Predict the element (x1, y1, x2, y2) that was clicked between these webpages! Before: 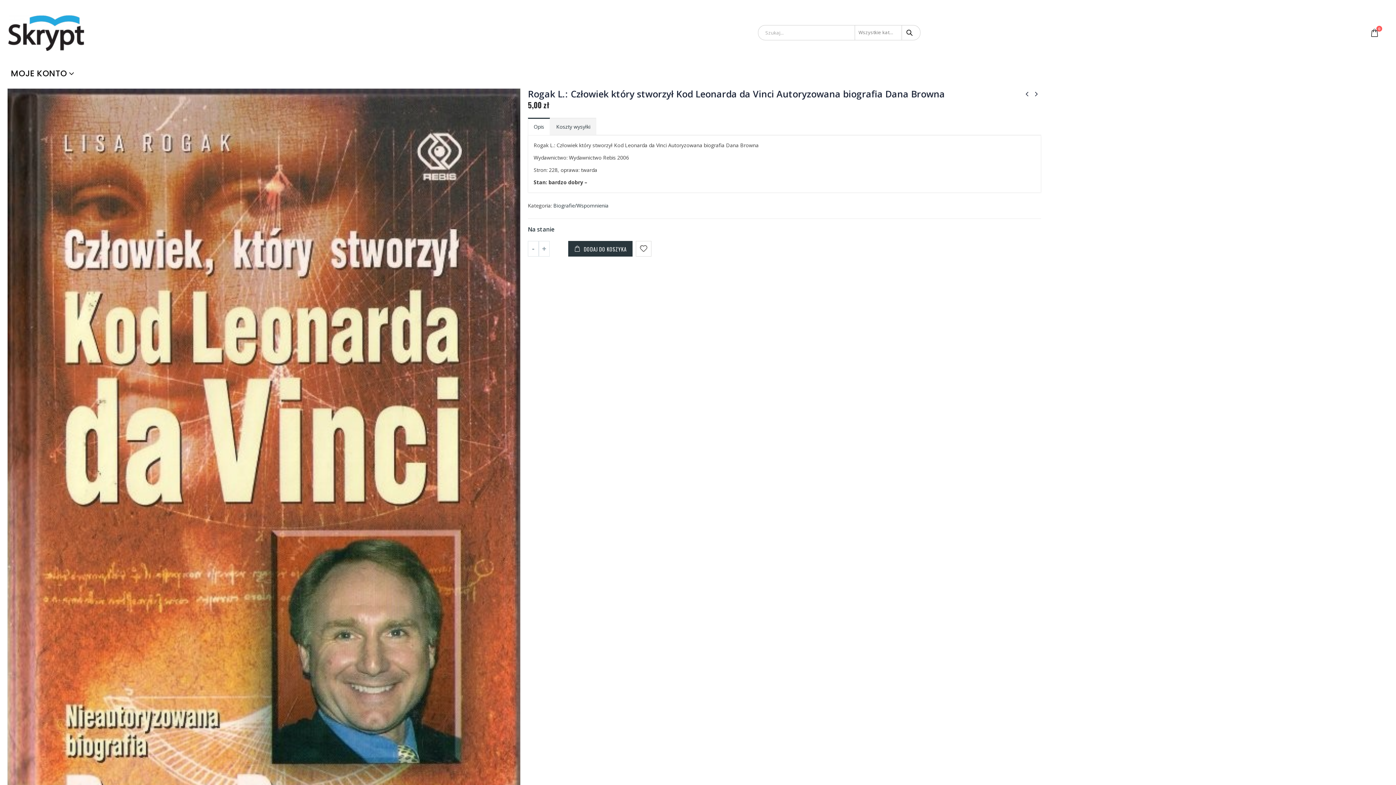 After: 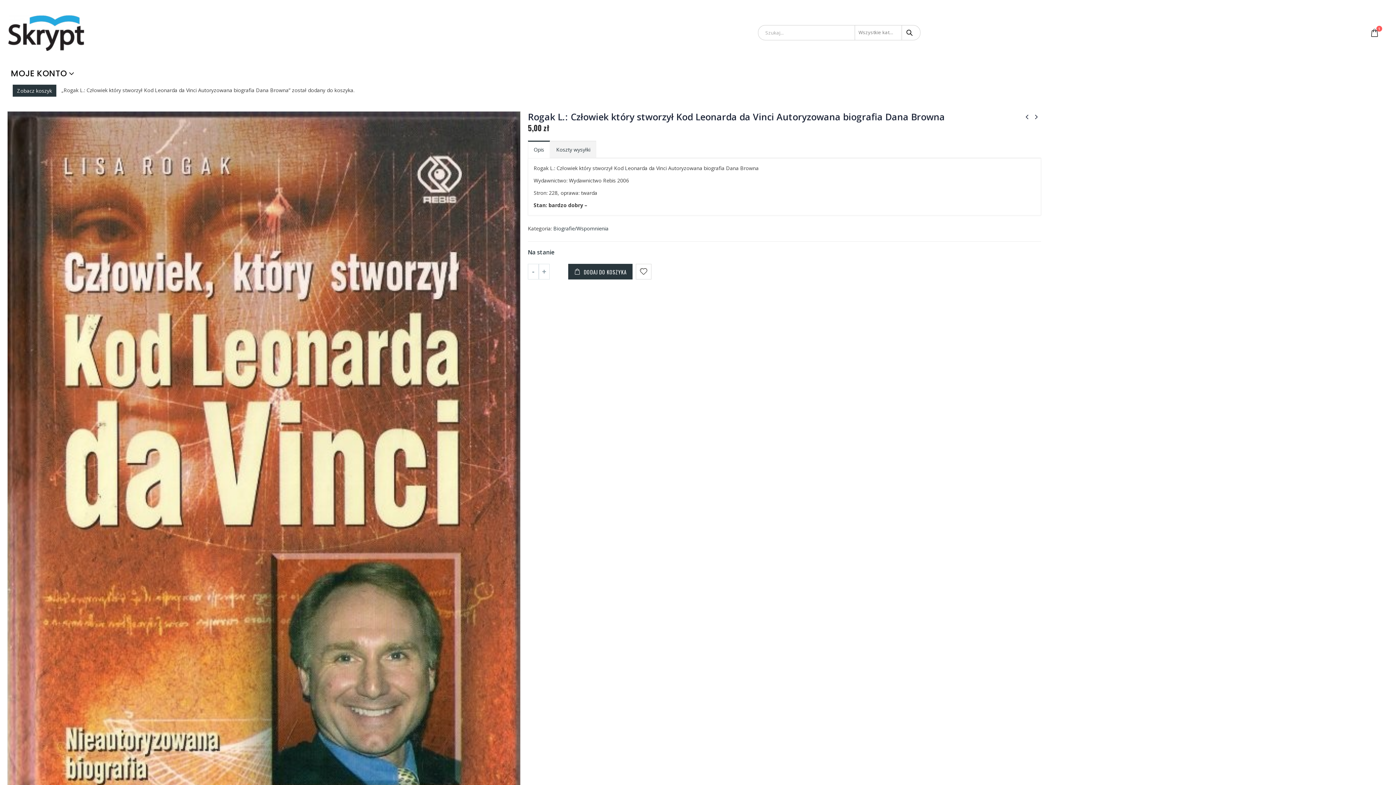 Action: label: DODAJ DO KOSZYKA bbox: (568, 241, 632, 256)